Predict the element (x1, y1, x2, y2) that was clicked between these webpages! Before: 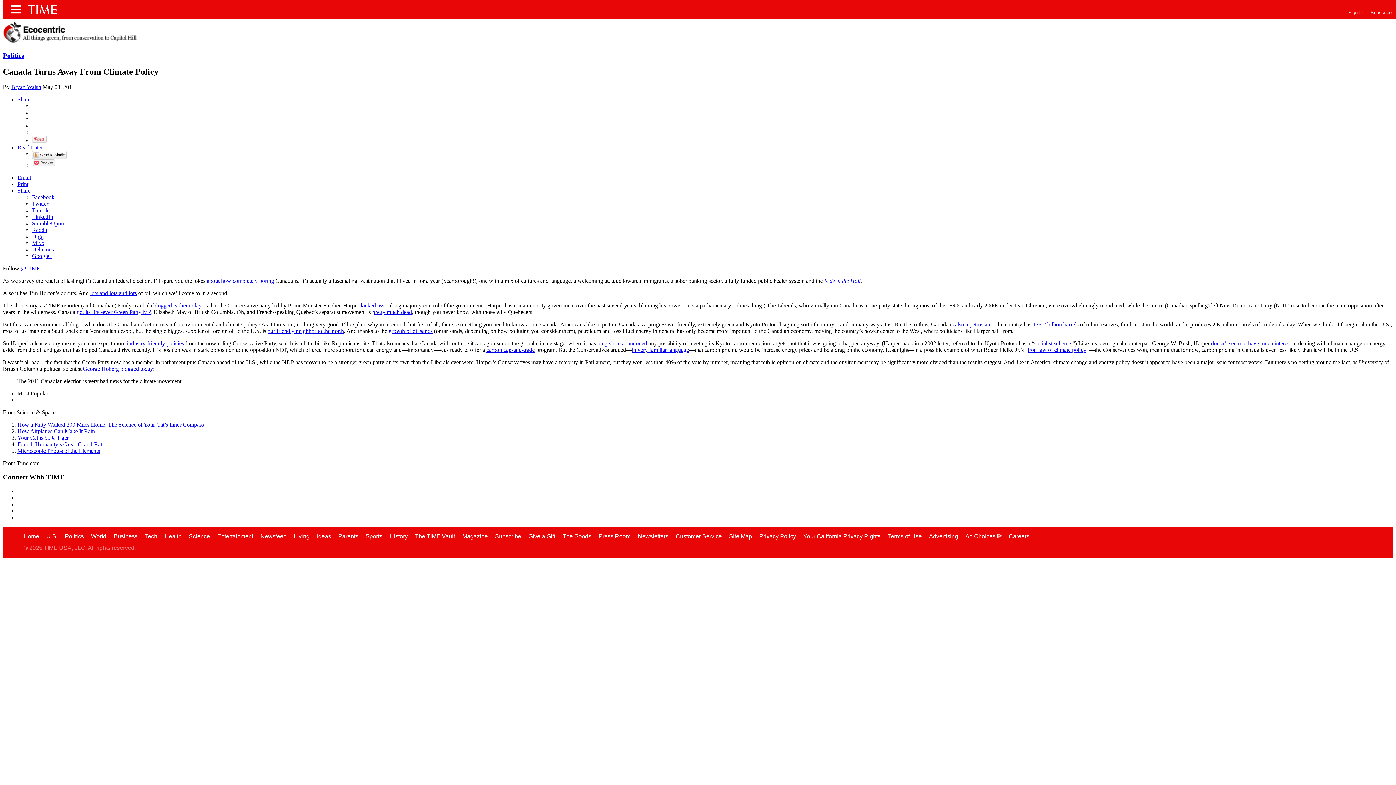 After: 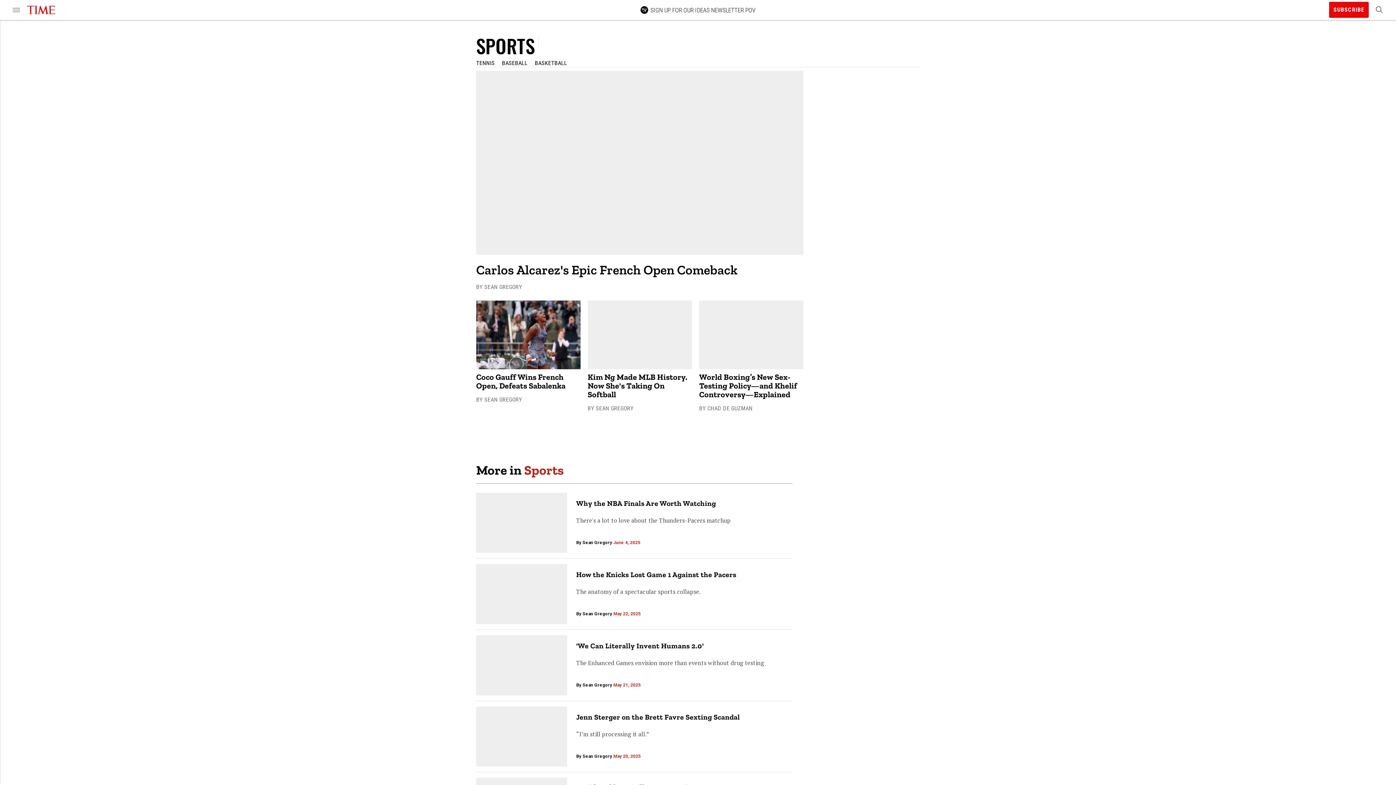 Action: bbox: (365, 533, 382, 539) label: Sports